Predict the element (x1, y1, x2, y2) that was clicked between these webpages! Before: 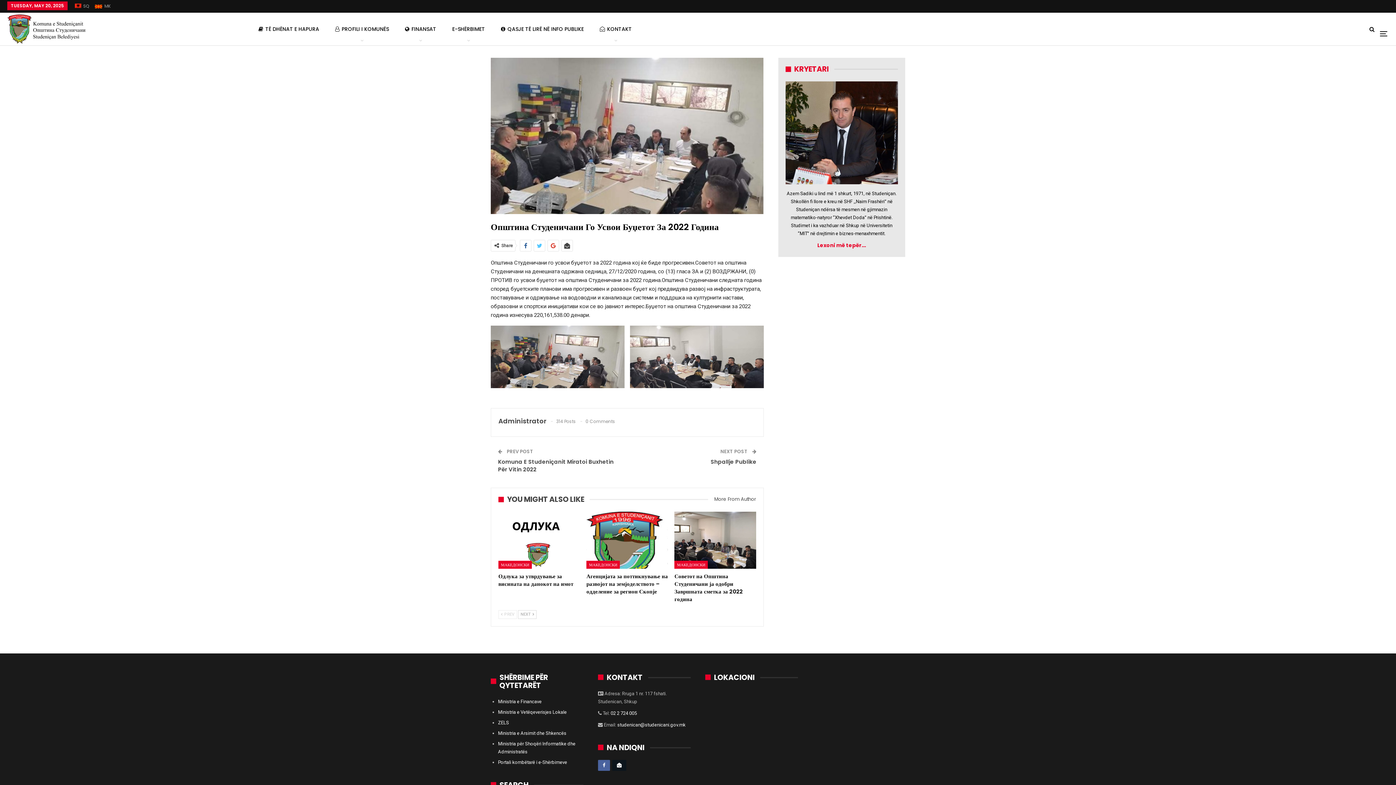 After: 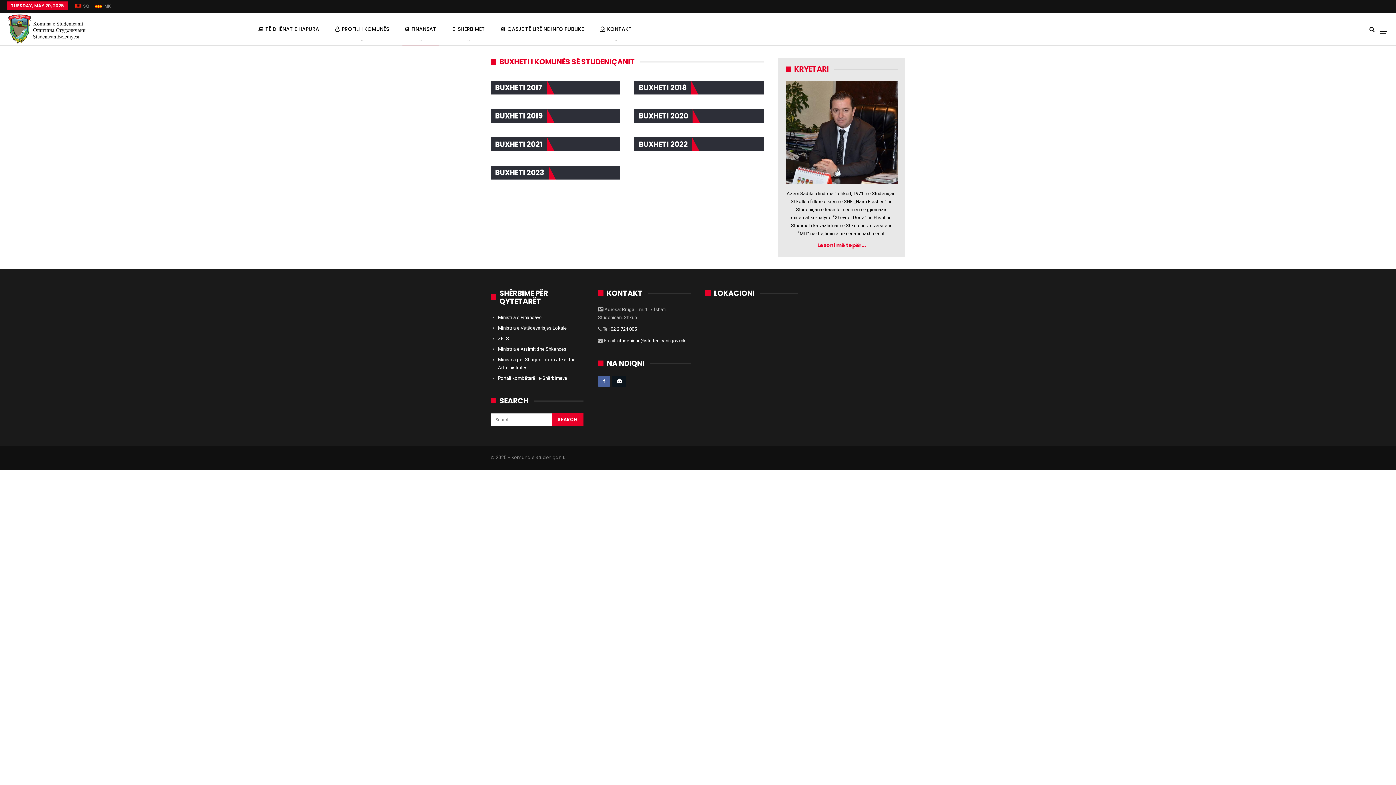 Action: bbox: (402, 12, 438, 45) label: FINANSAT